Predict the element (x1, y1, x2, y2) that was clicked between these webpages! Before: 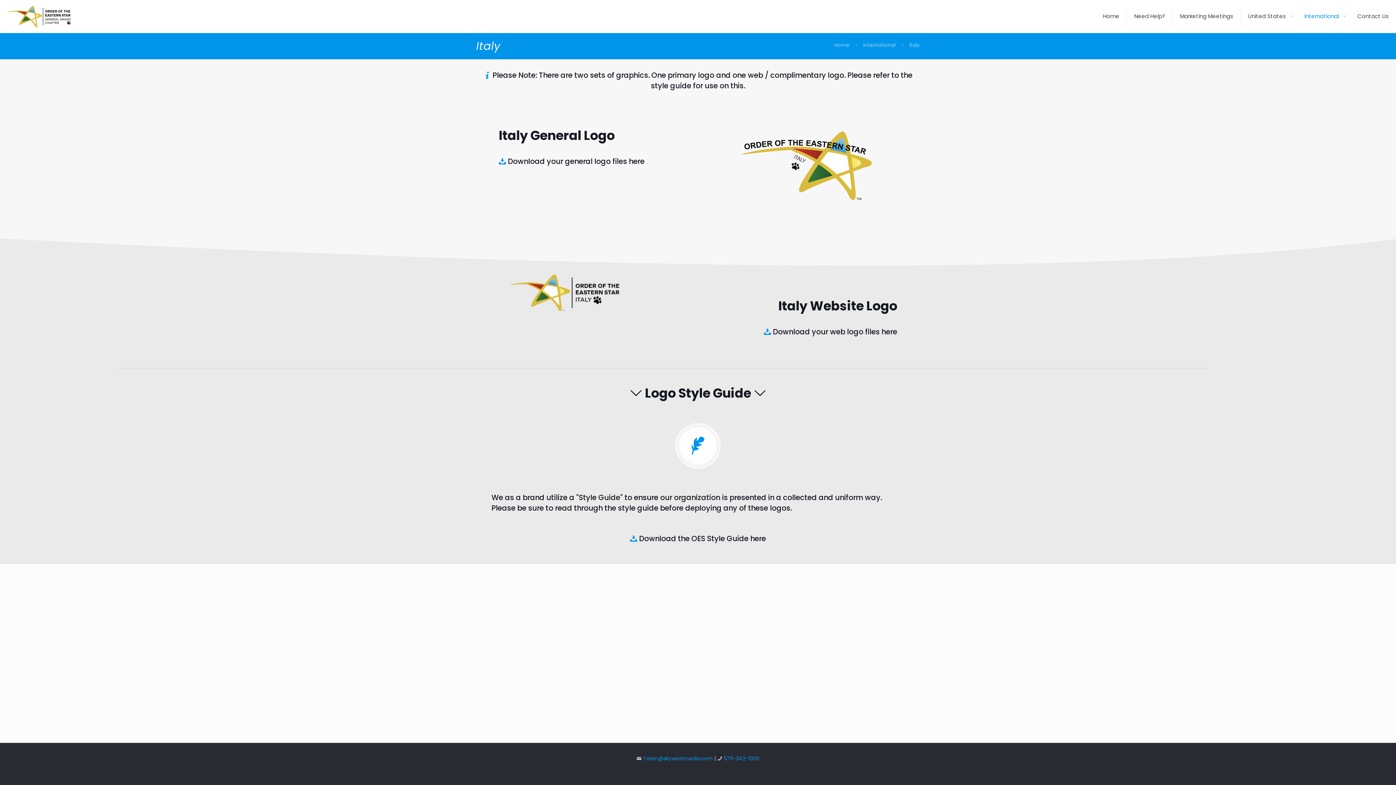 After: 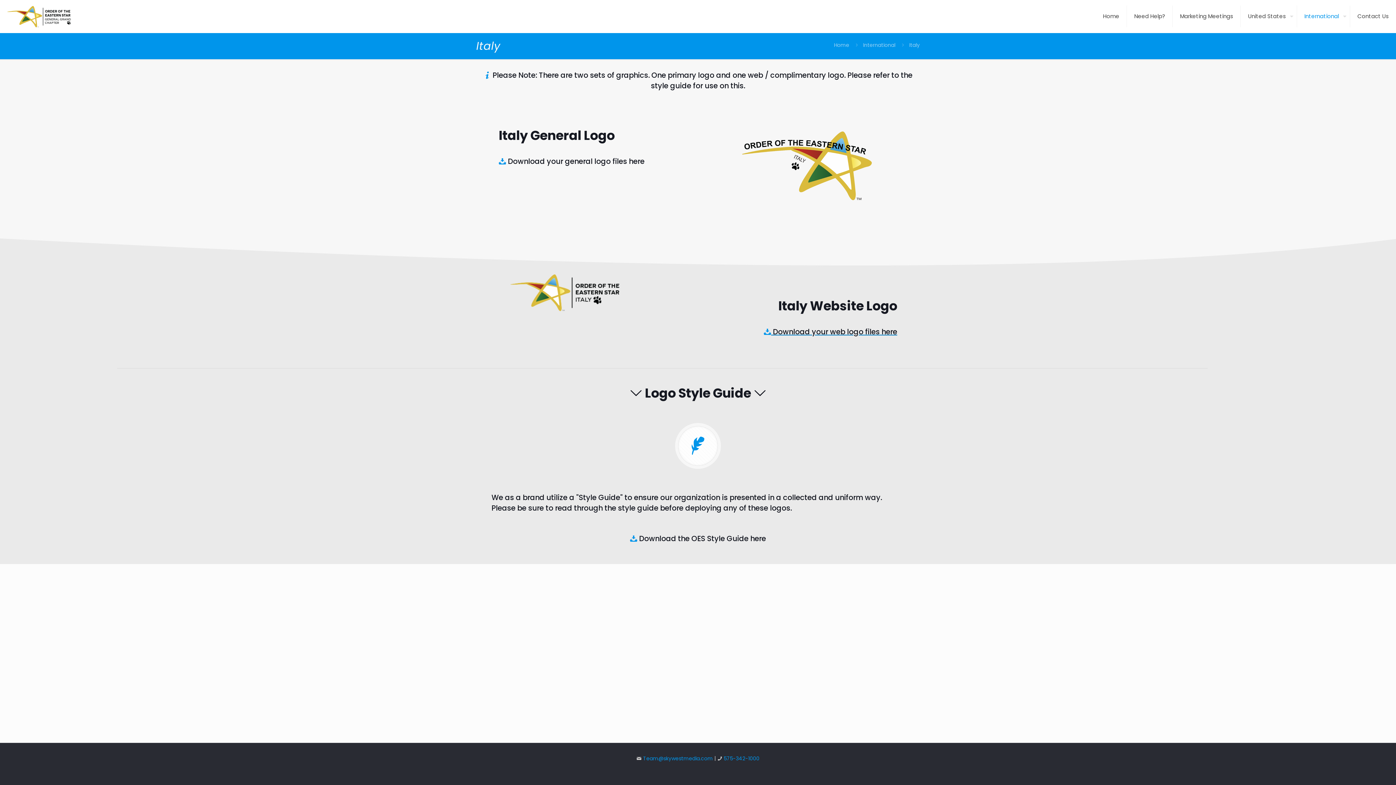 Action: bbox: (661, 326, 897, 337) label:  Download your web logo files here